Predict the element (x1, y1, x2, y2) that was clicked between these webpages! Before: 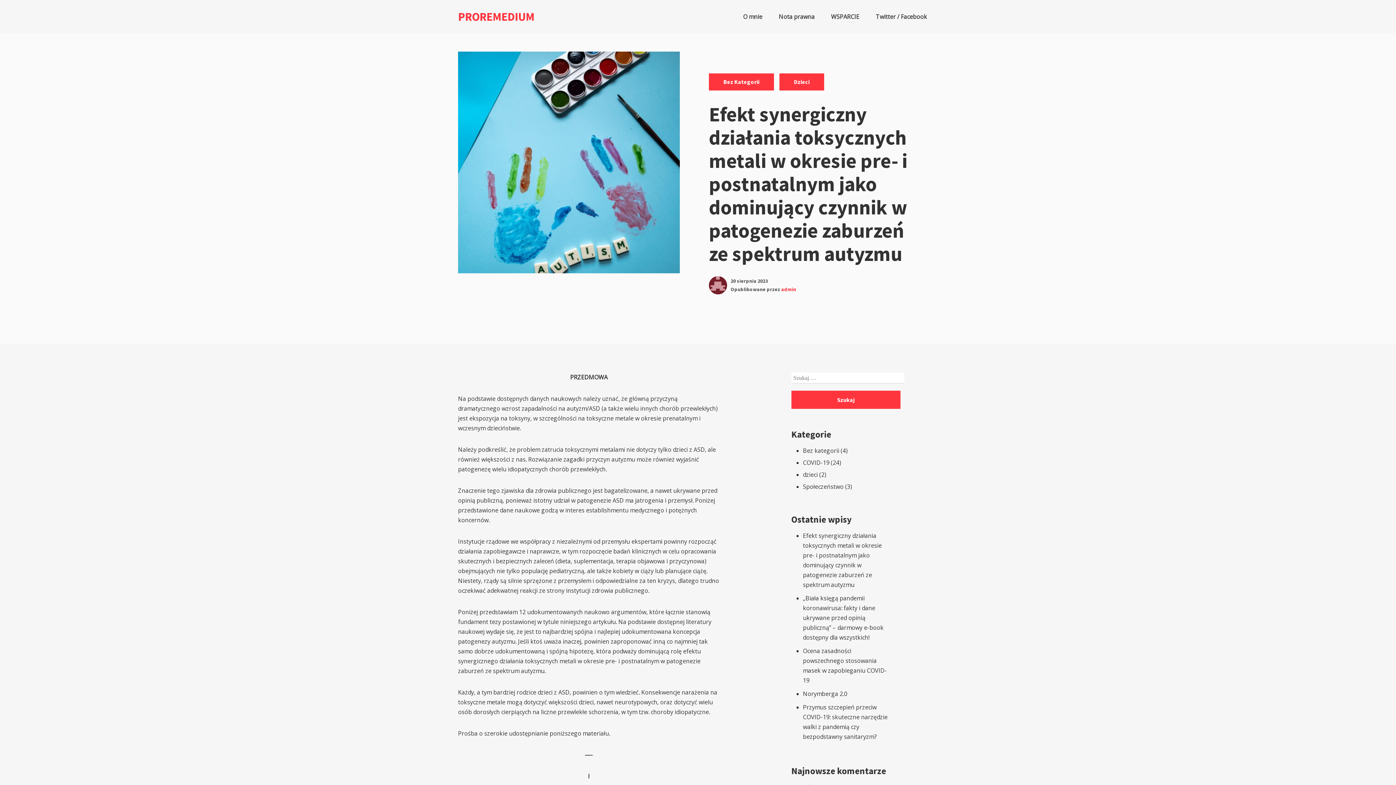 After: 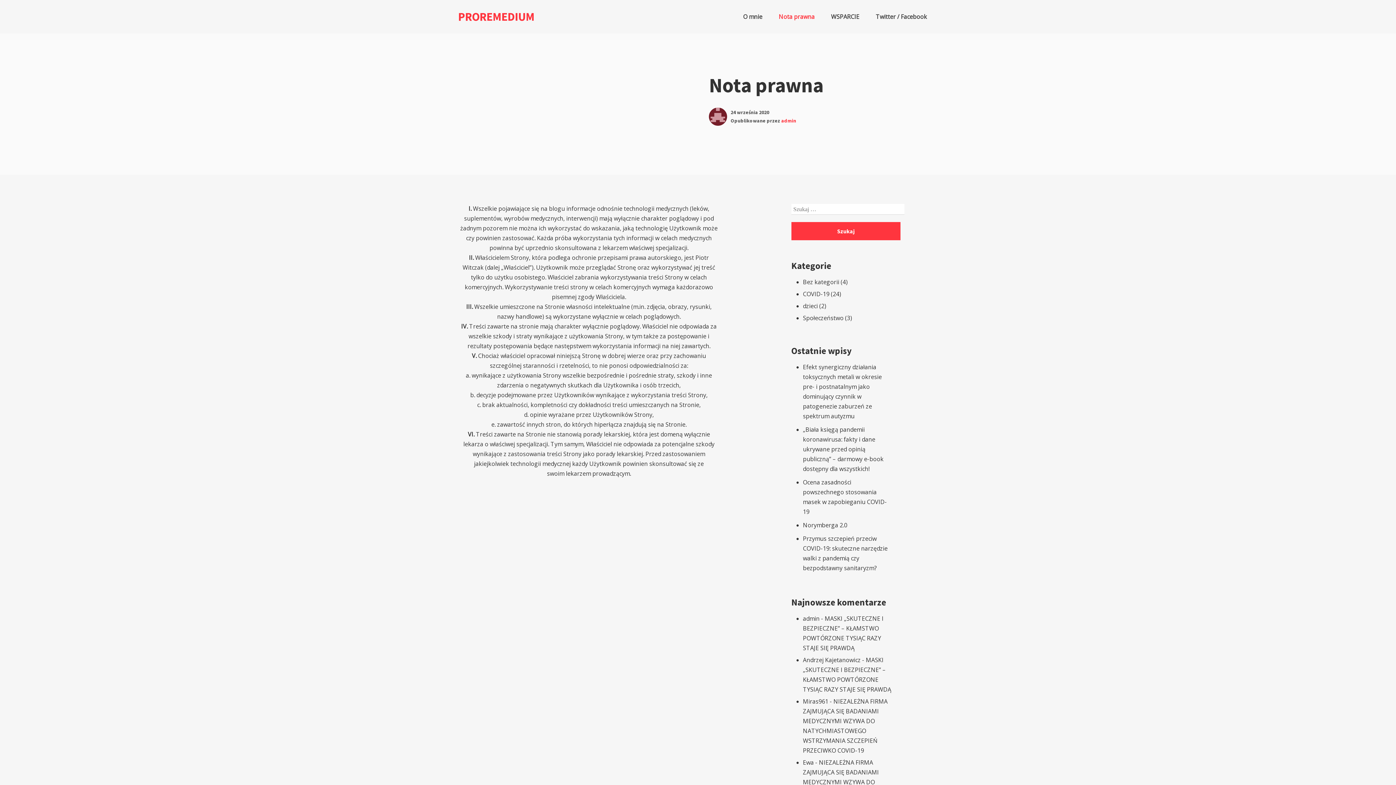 Action: label: Nota prawna bbox: (773, 6, 820, 27)